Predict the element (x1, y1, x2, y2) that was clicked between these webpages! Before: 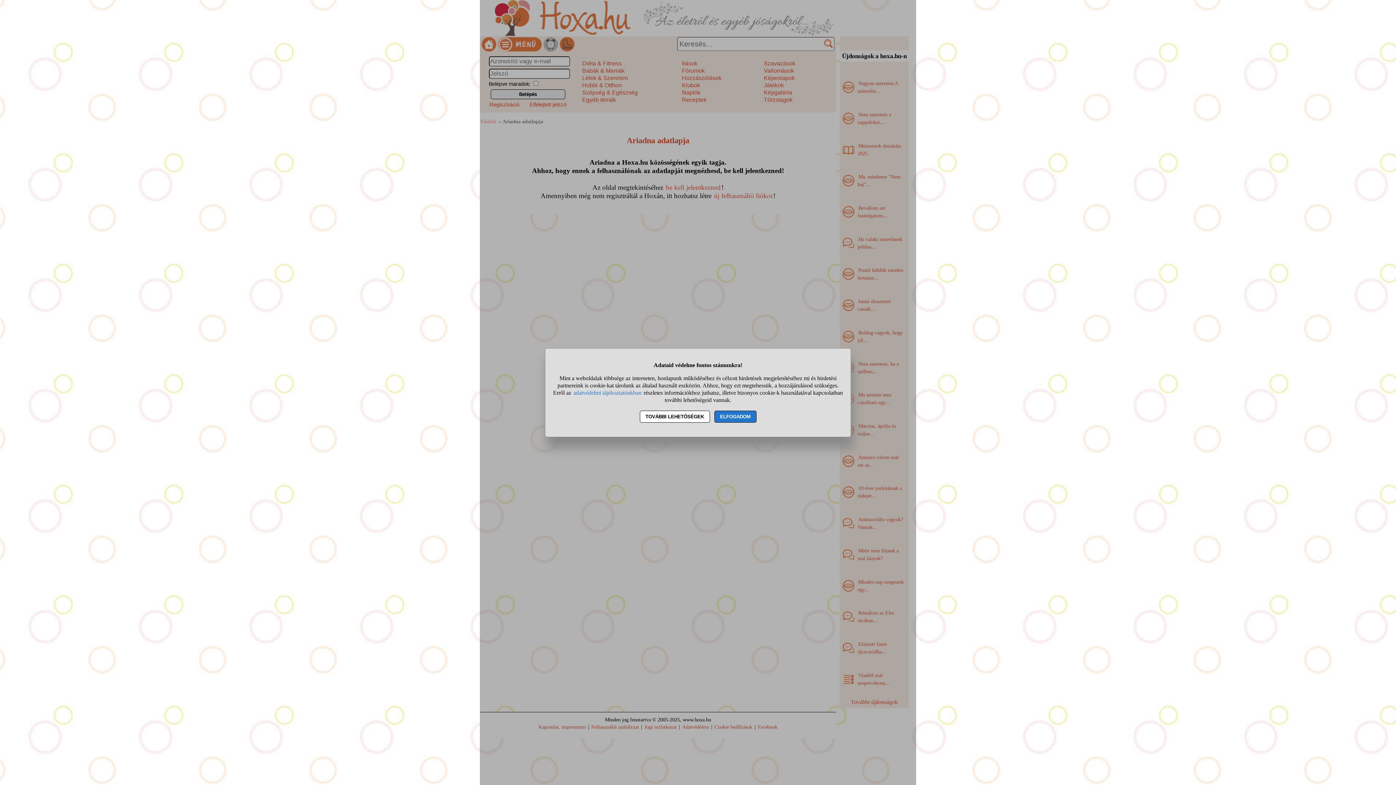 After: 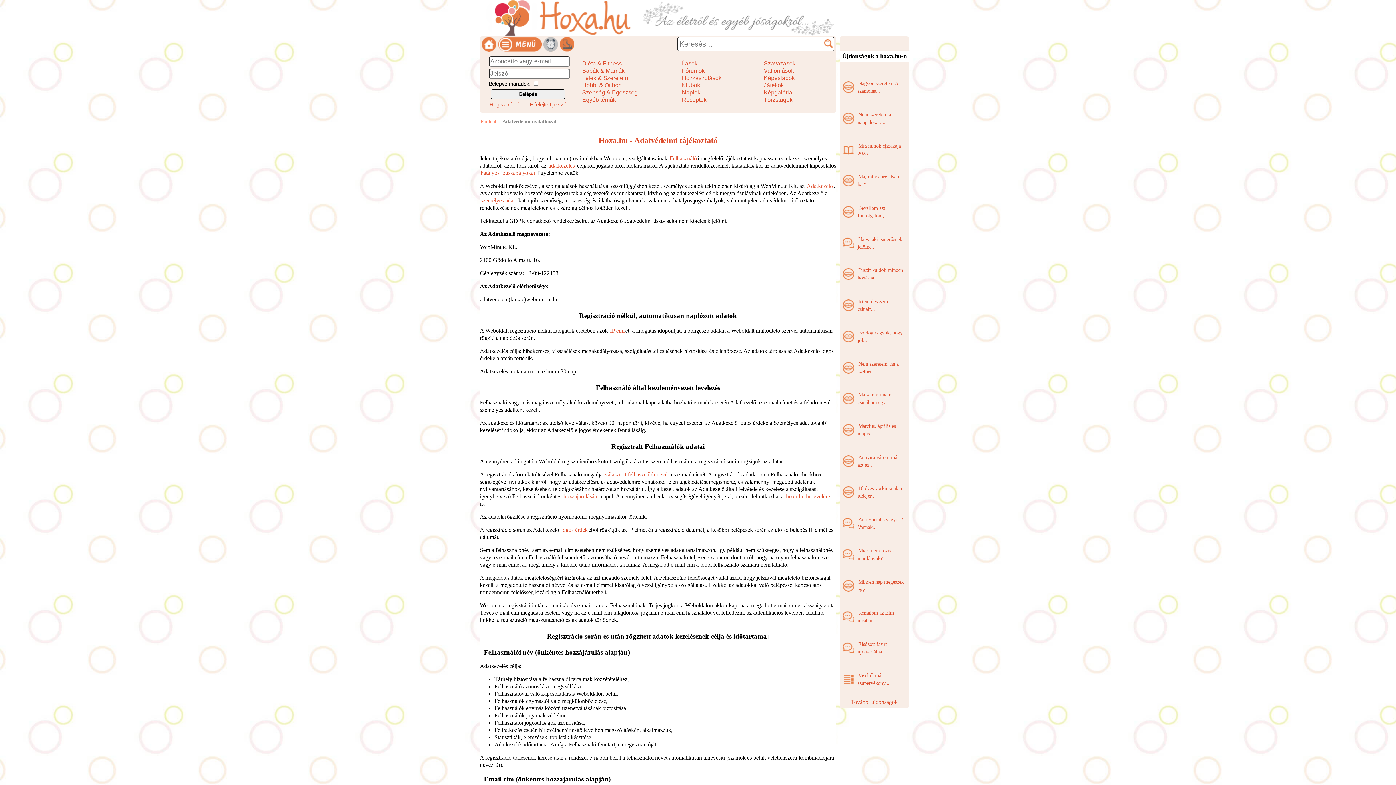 Action: bbox: (572, 388, 642, 396) label: adatvédelmi tájékoztatónkban